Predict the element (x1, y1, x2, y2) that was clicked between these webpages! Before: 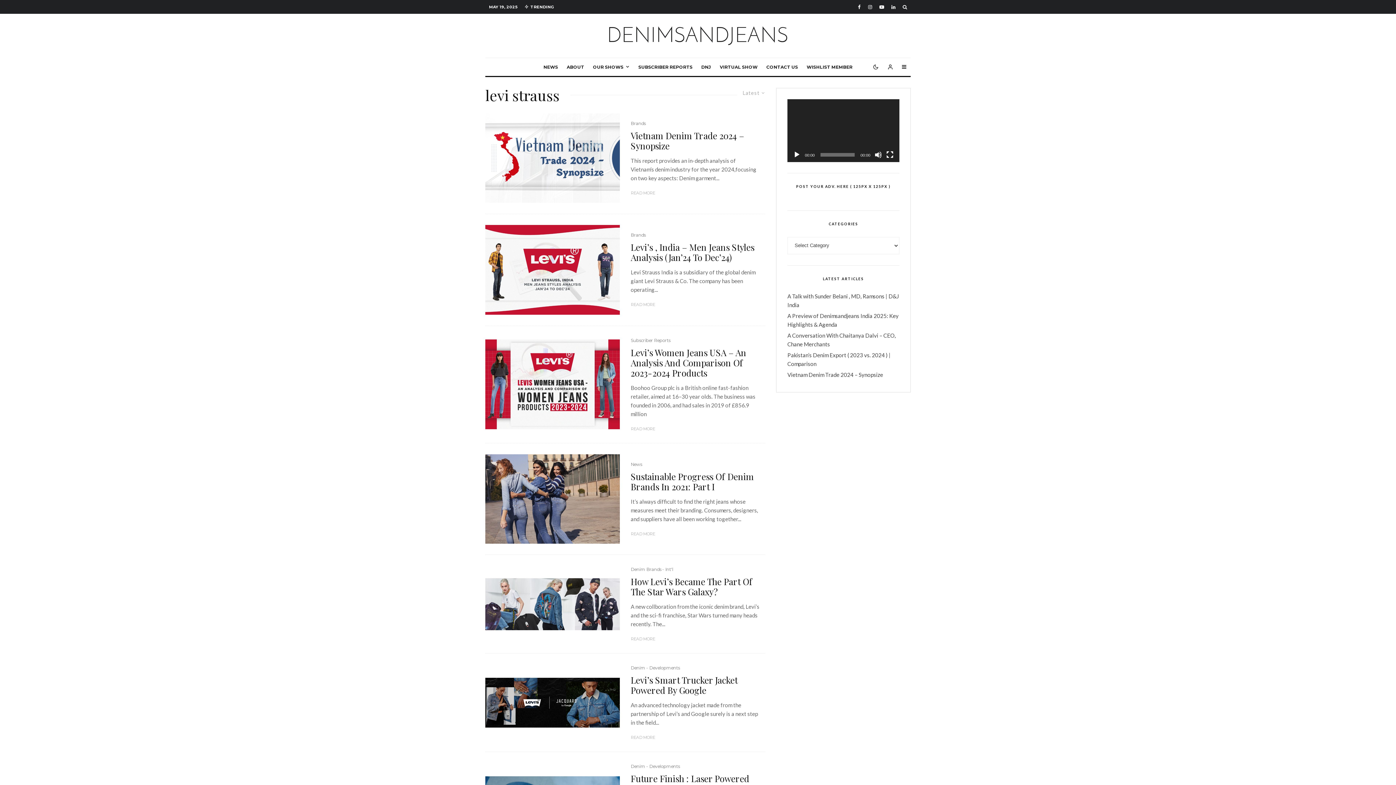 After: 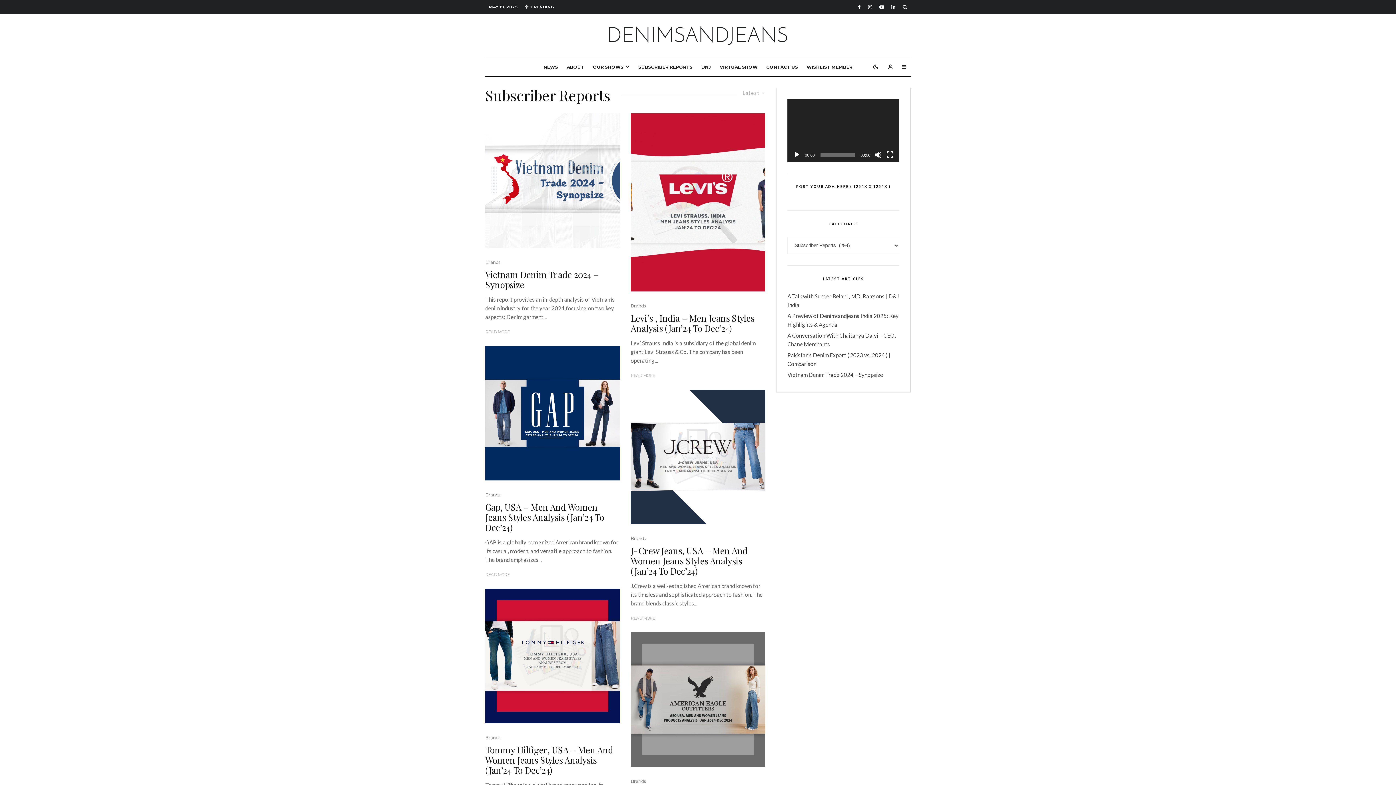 Action: bbox: (630, 337, 670, 343) label: Subscriber Reports